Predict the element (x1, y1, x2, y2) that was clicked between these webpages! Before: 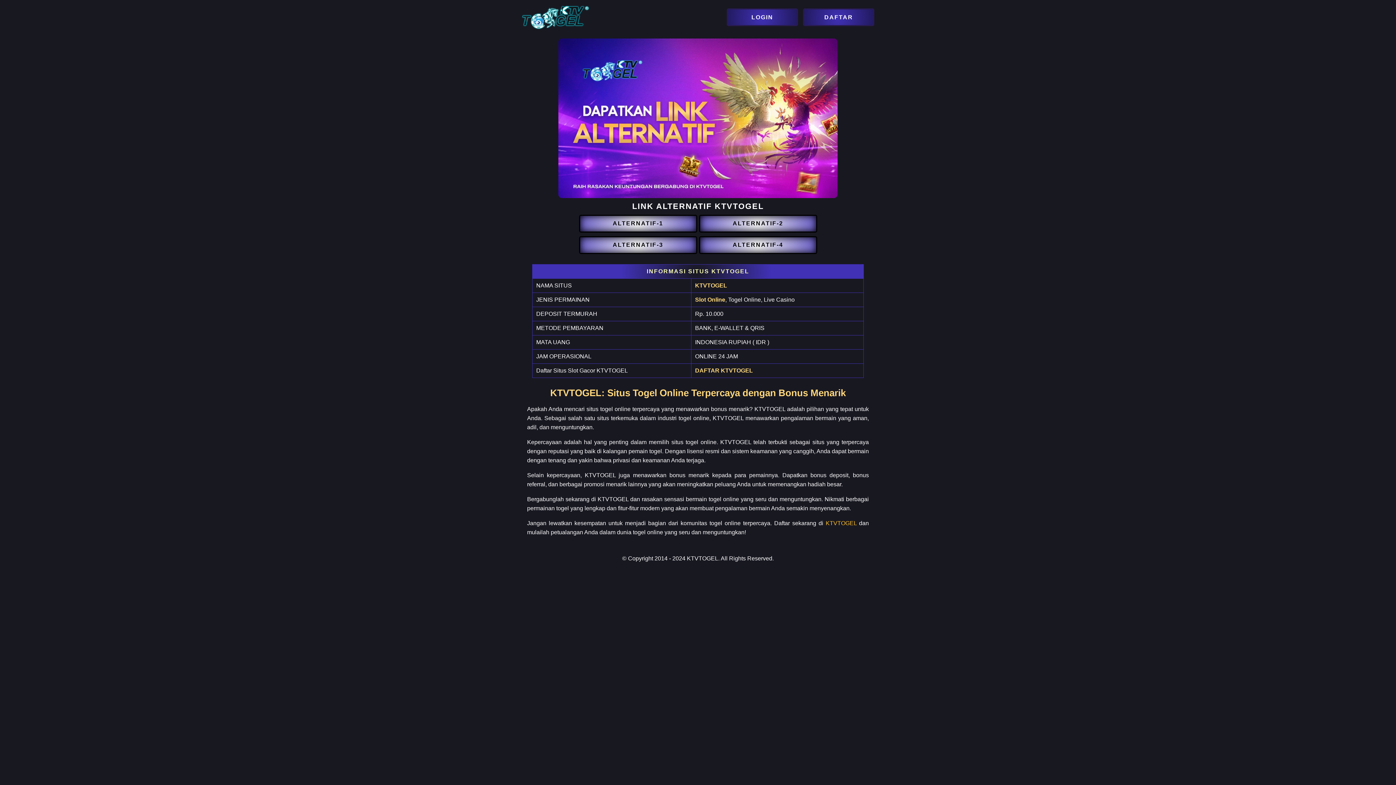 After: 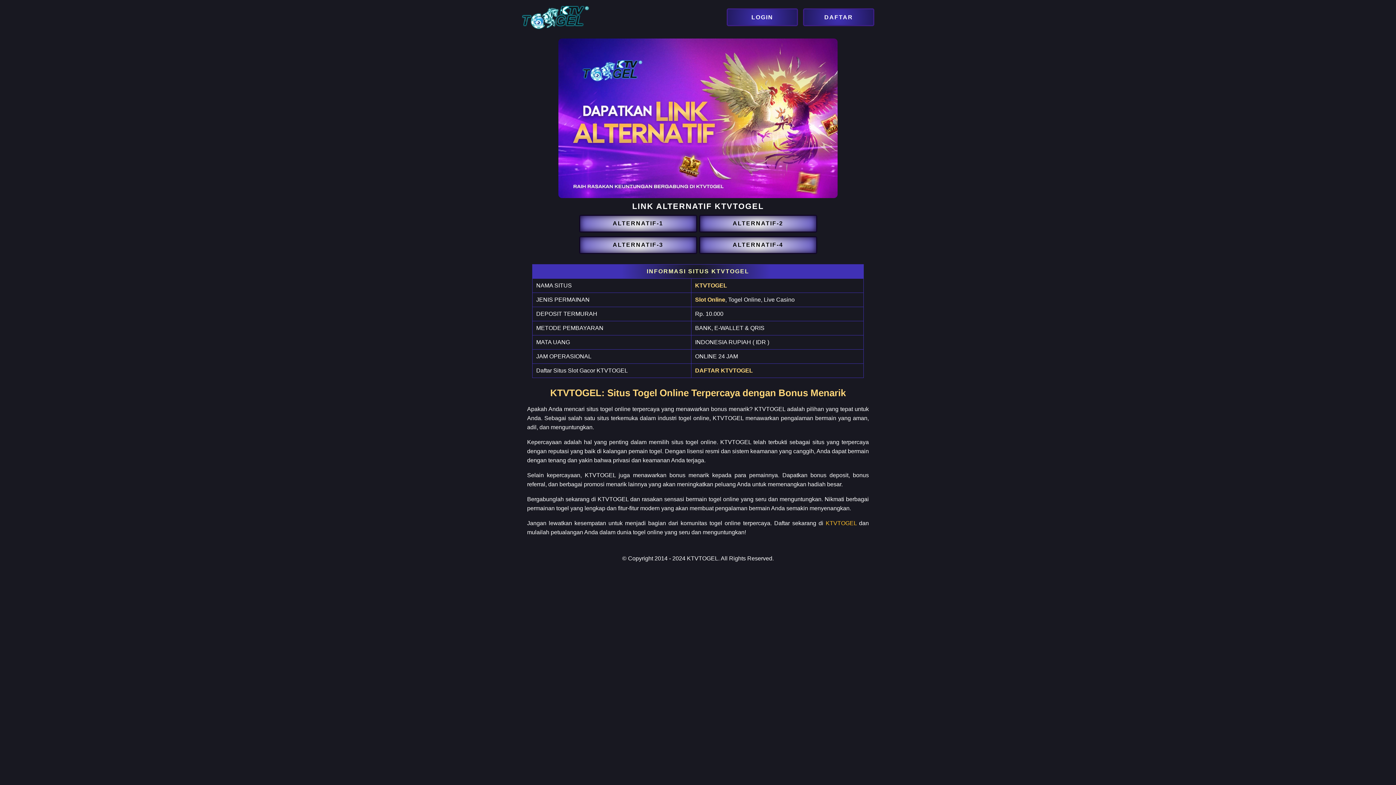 Action: label: DAFTAR KTVTOGEL bbox: (695, 367, 753, 373)